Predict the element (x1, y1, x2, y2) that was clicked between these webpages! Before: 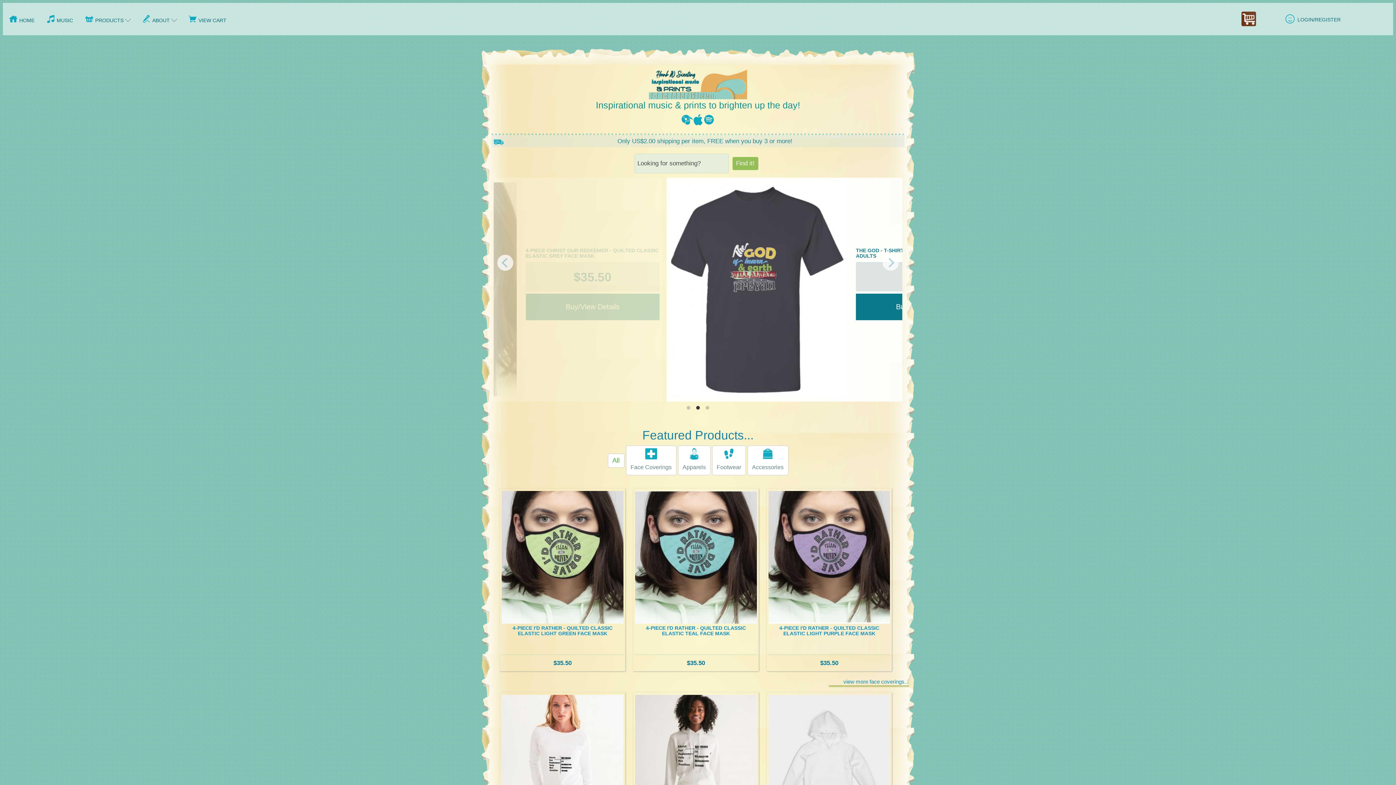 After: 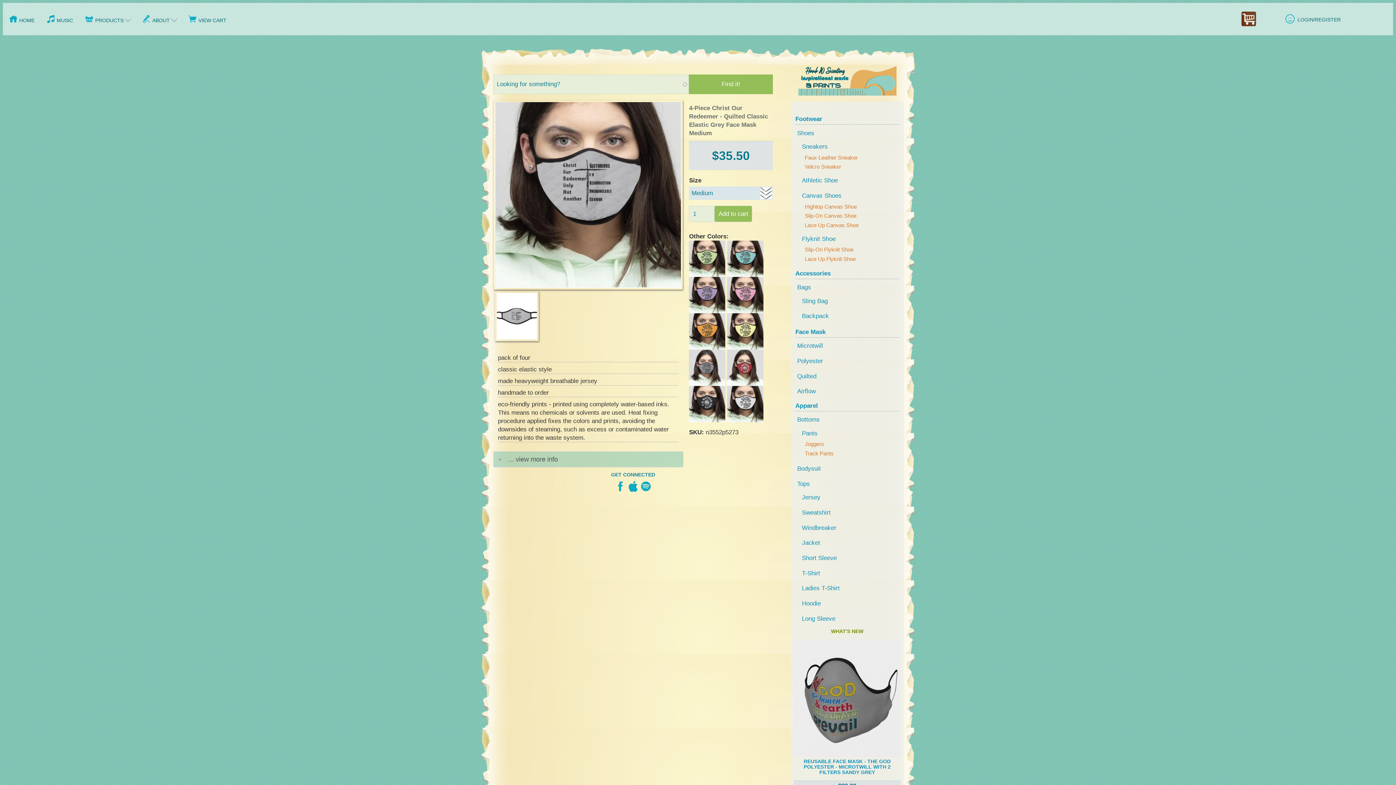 Action: label: Buy/View Details bbox: (724, 293, 858, 320)